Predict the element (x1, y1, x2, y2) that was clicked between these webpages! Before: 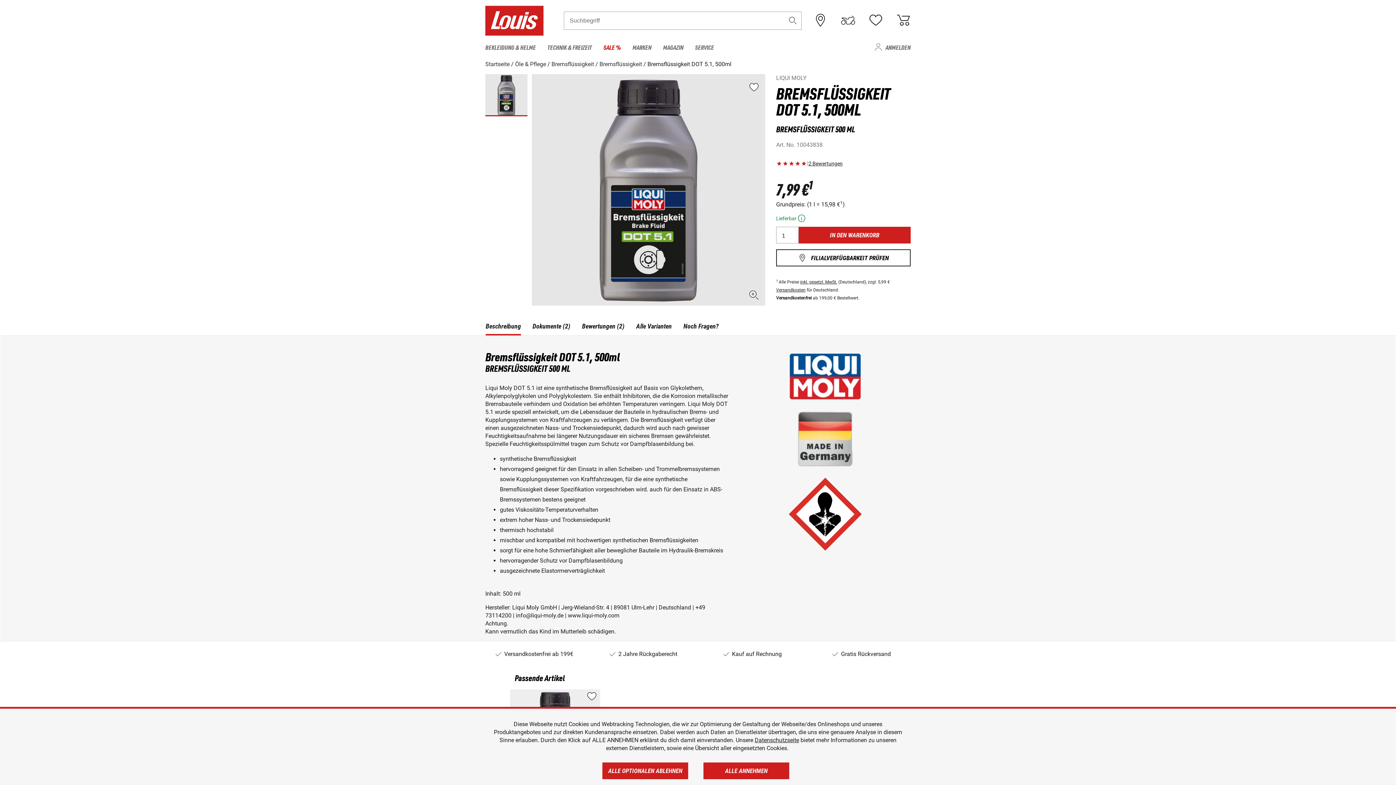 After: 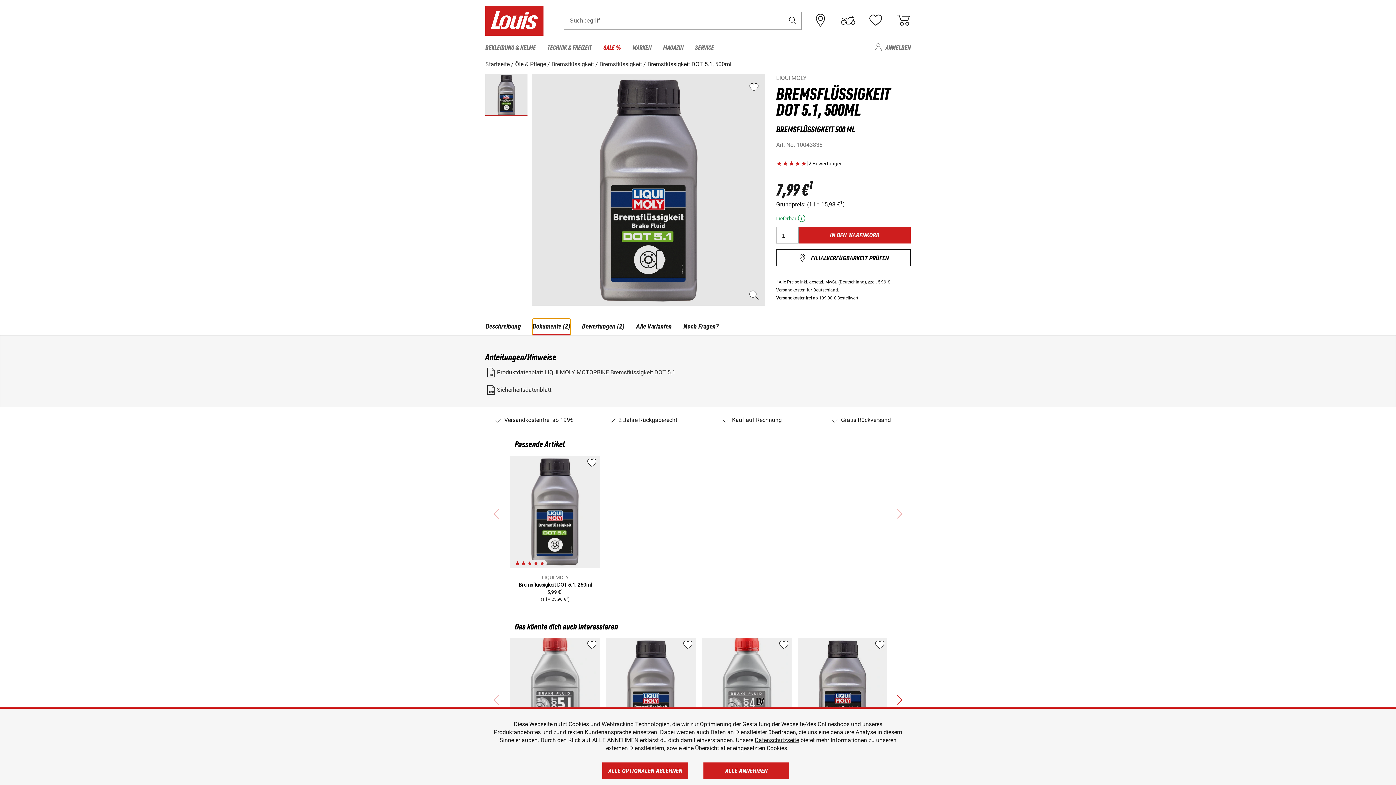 Action: label: Dokumente (2) bbox: (532, 319, 570, 336)